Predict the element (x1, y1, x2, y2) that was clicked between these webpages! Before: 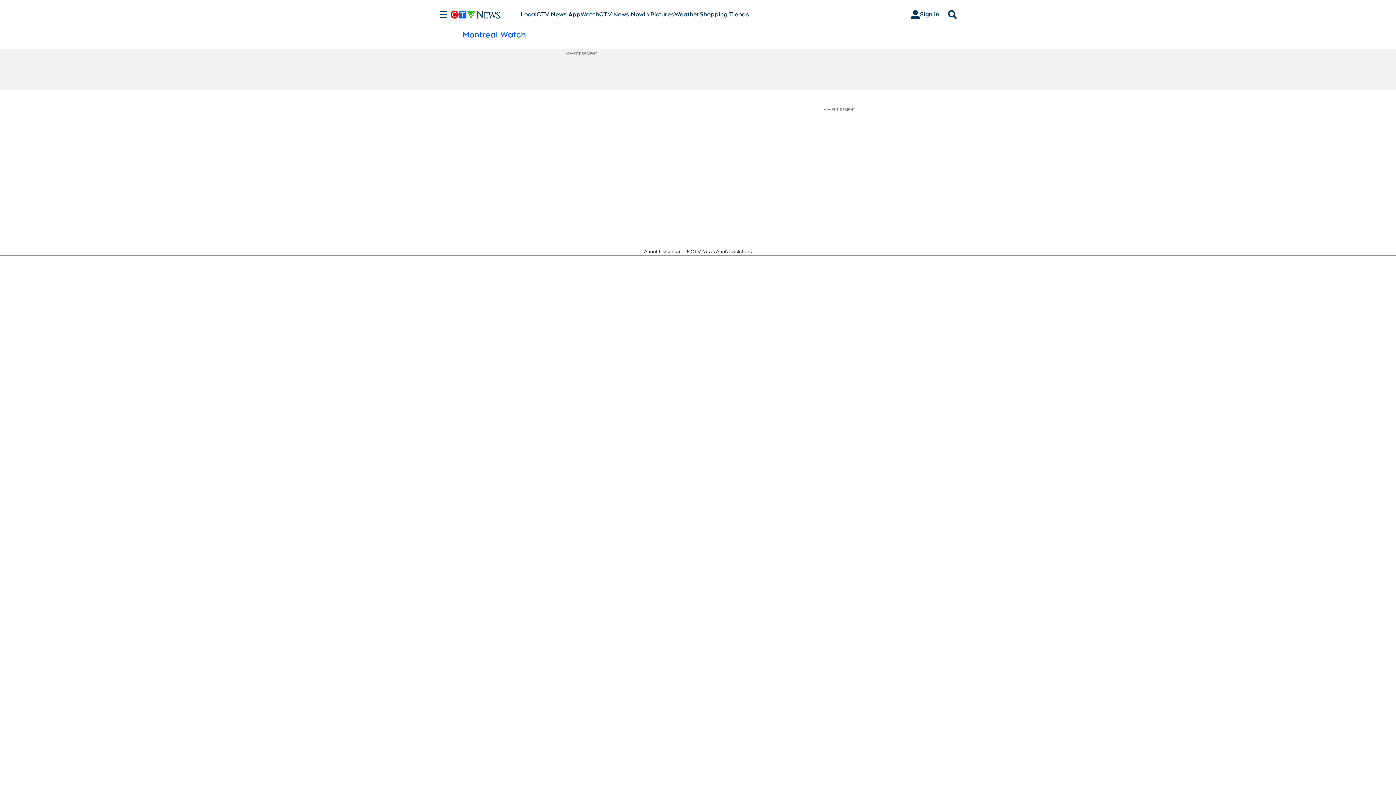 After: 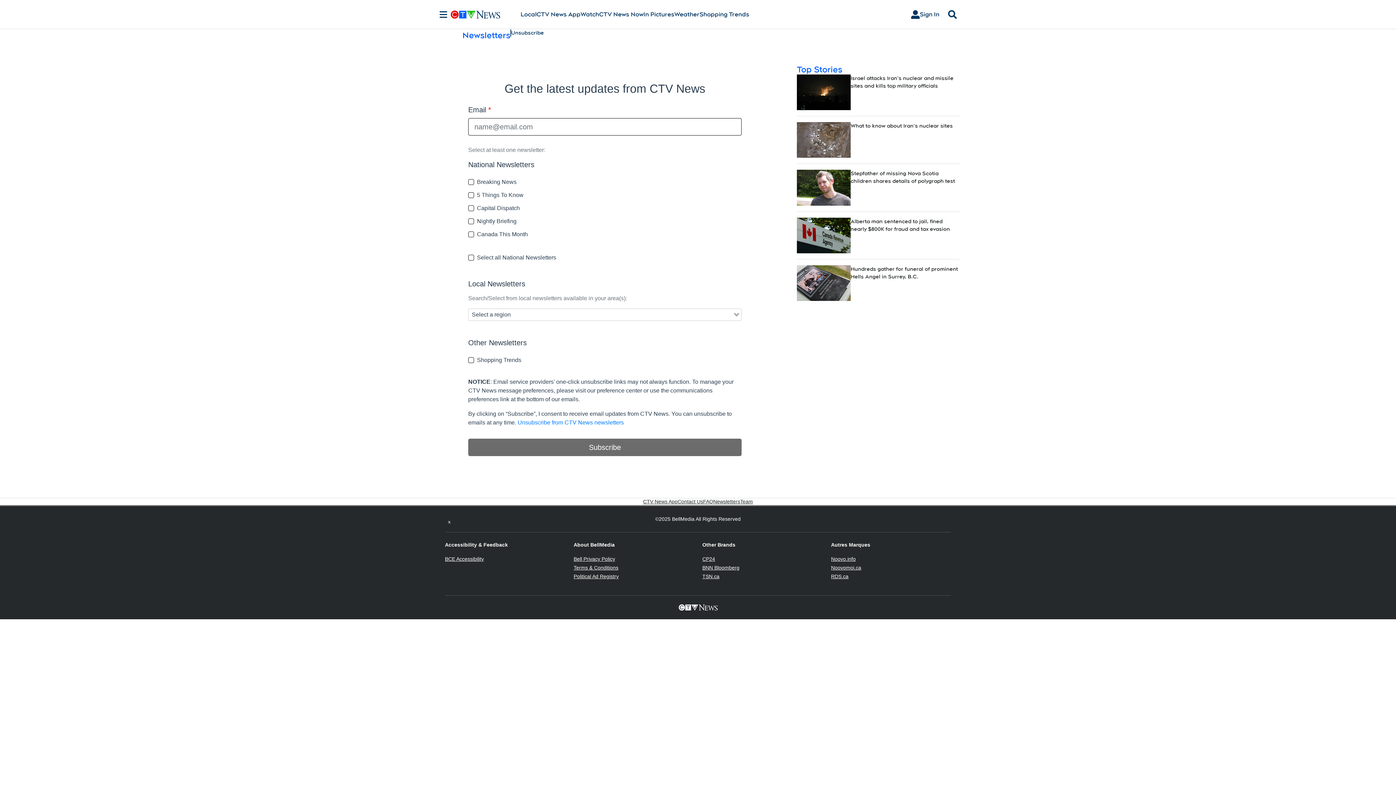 Action: bbox: (725, 248, 752, 255) label: Newsletters